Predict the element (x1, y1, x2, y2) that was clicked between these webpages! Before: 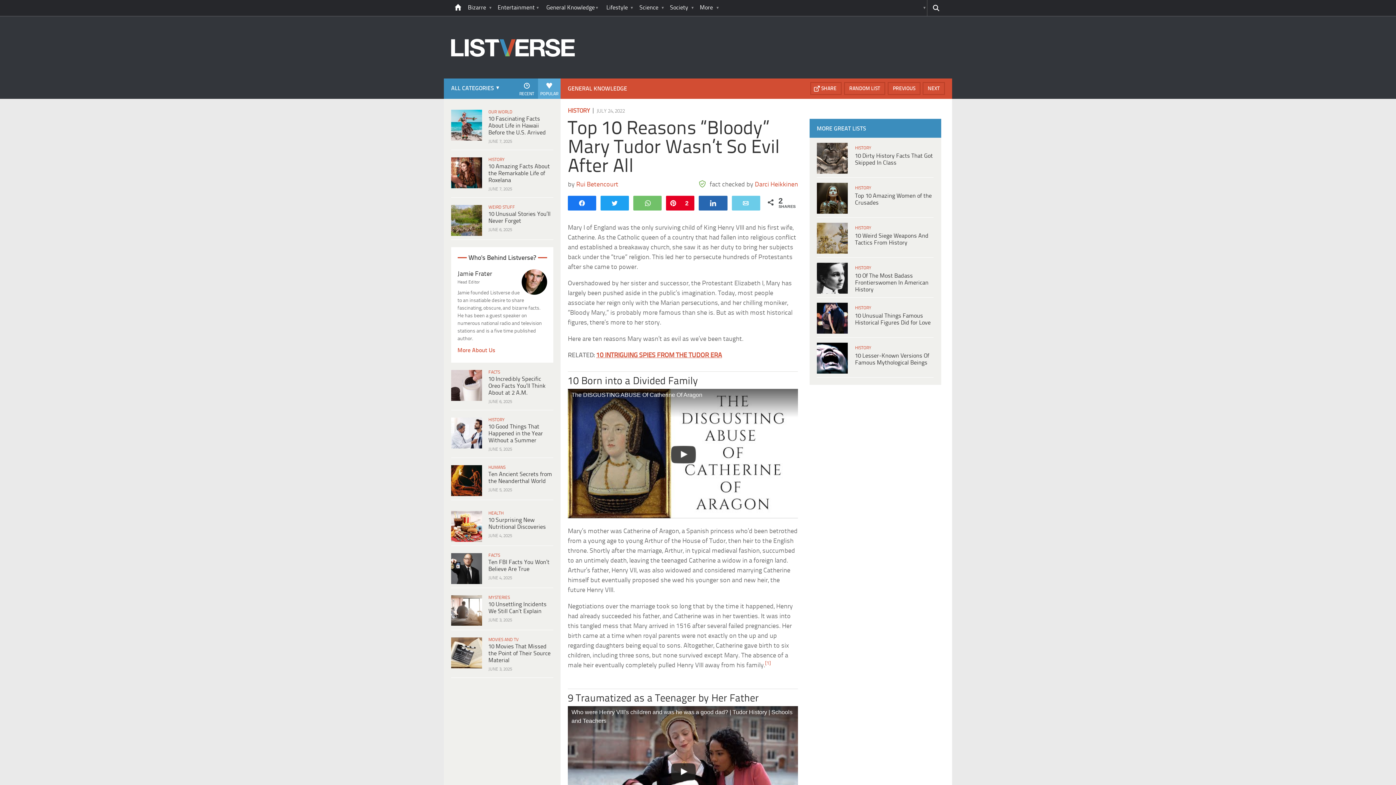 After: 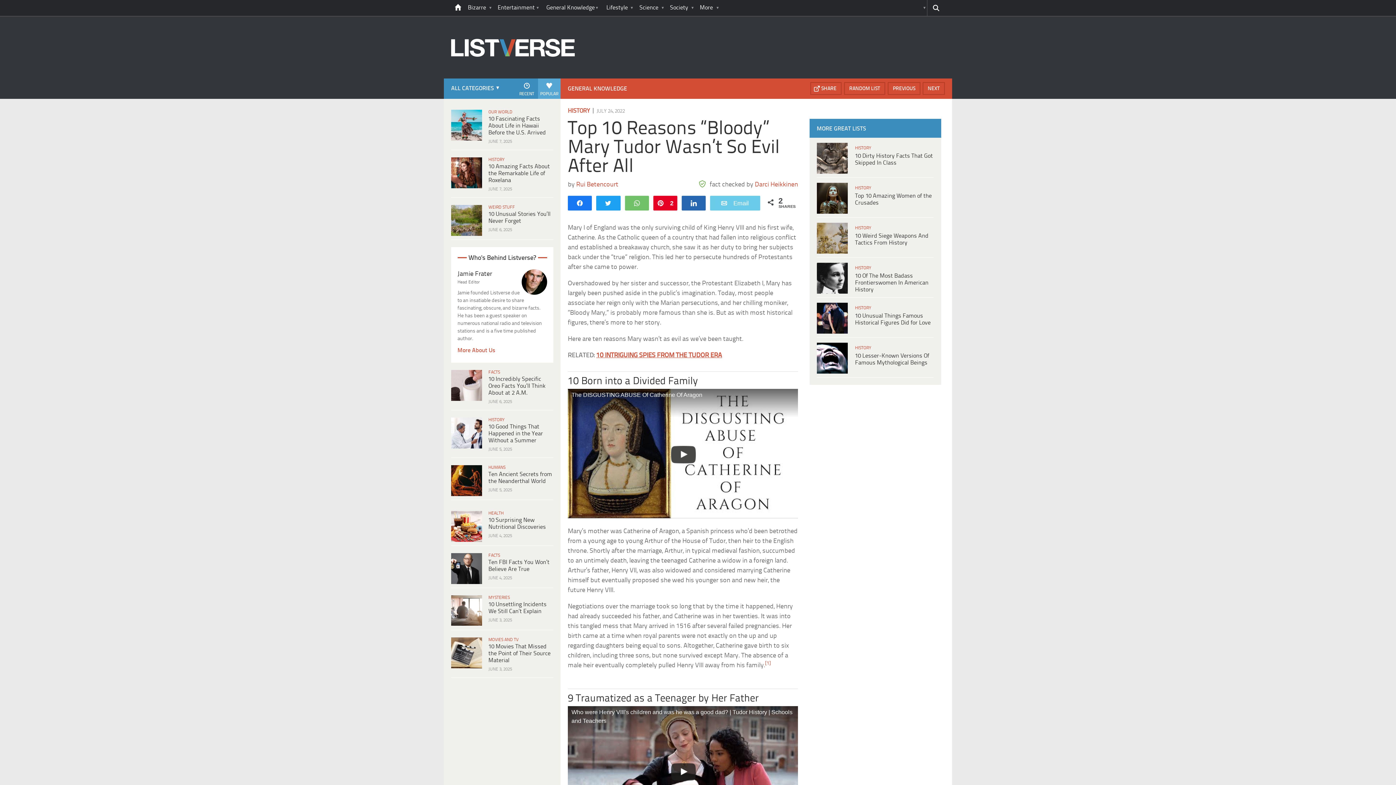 Action: label: Email bbox: (732, 196, 759, 209)